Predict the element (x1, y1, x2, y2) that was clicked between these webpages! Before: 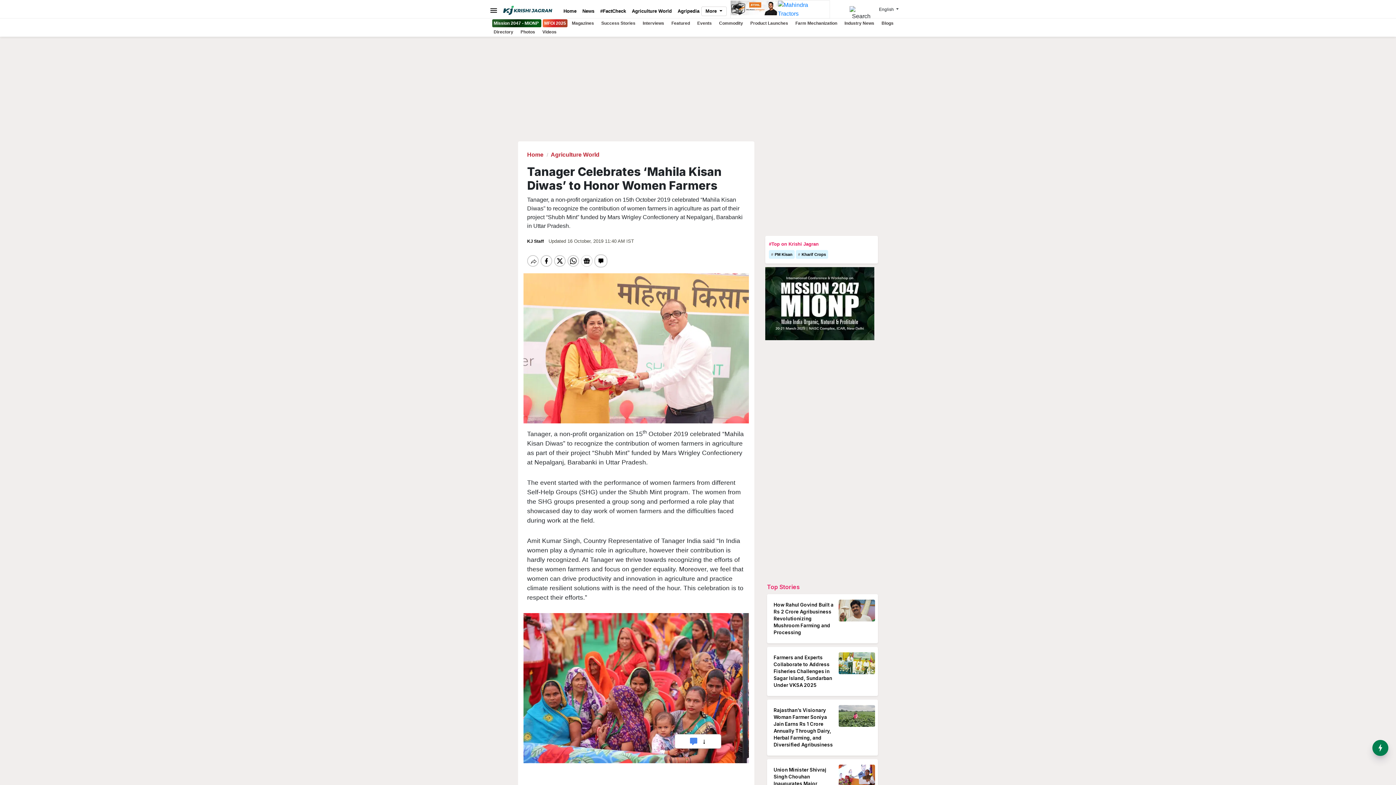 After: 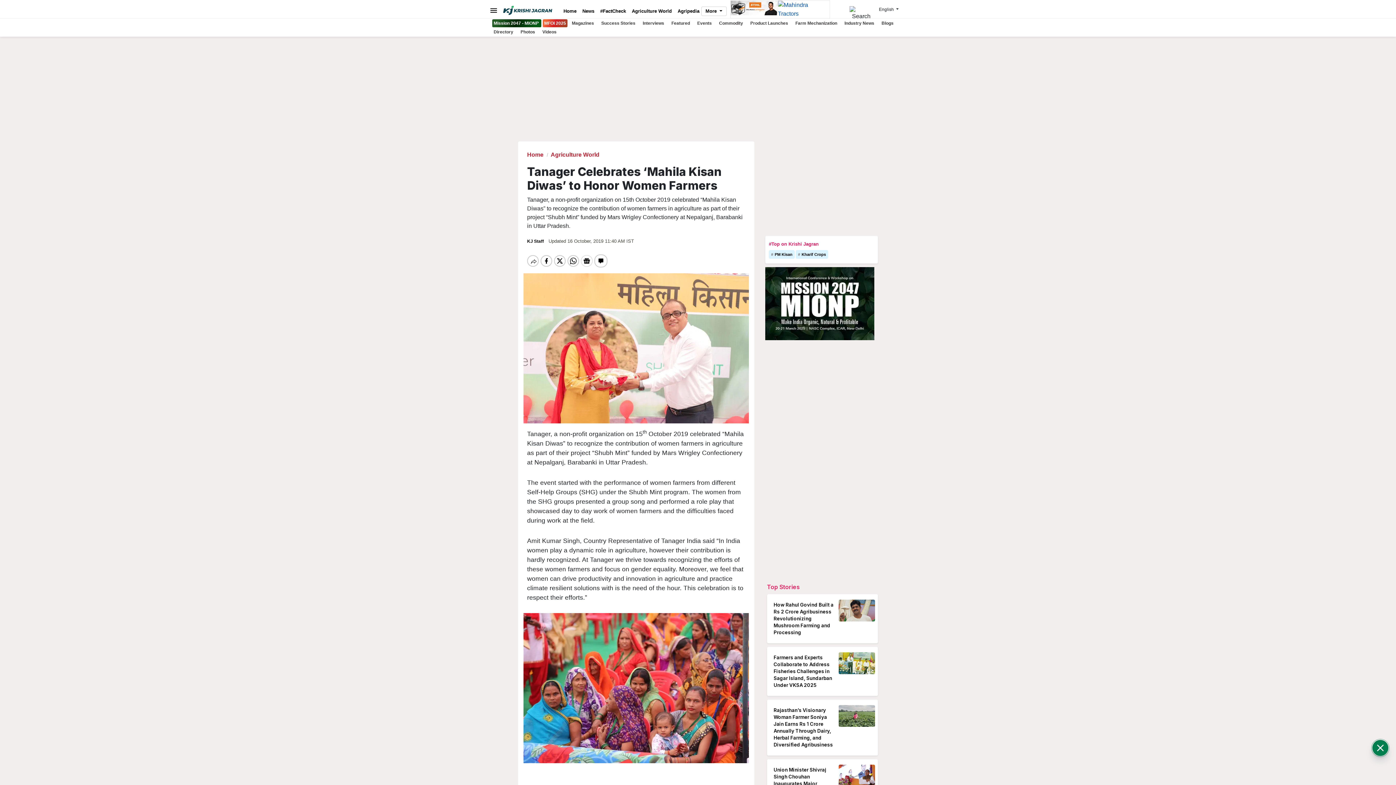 Action: bbox: (778, 0, 829, 18)